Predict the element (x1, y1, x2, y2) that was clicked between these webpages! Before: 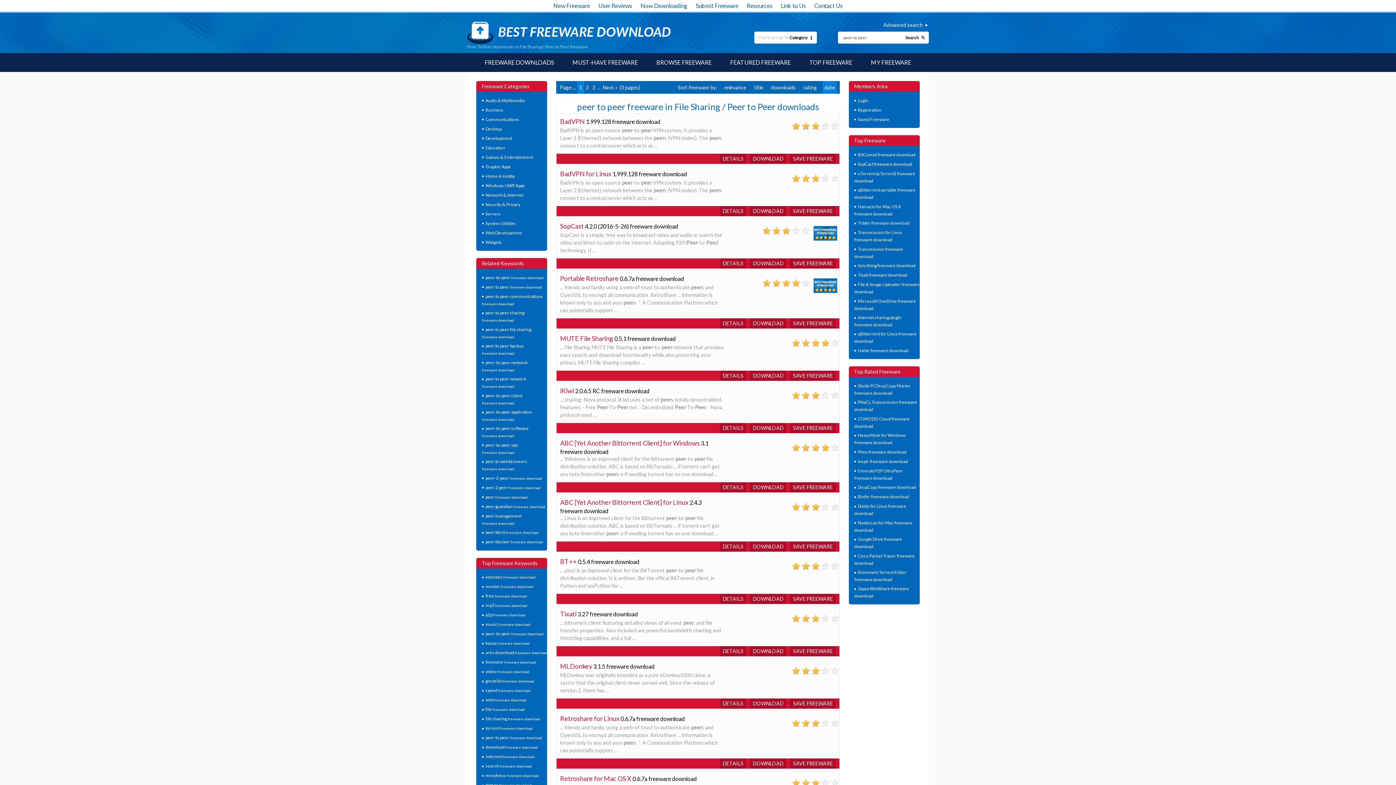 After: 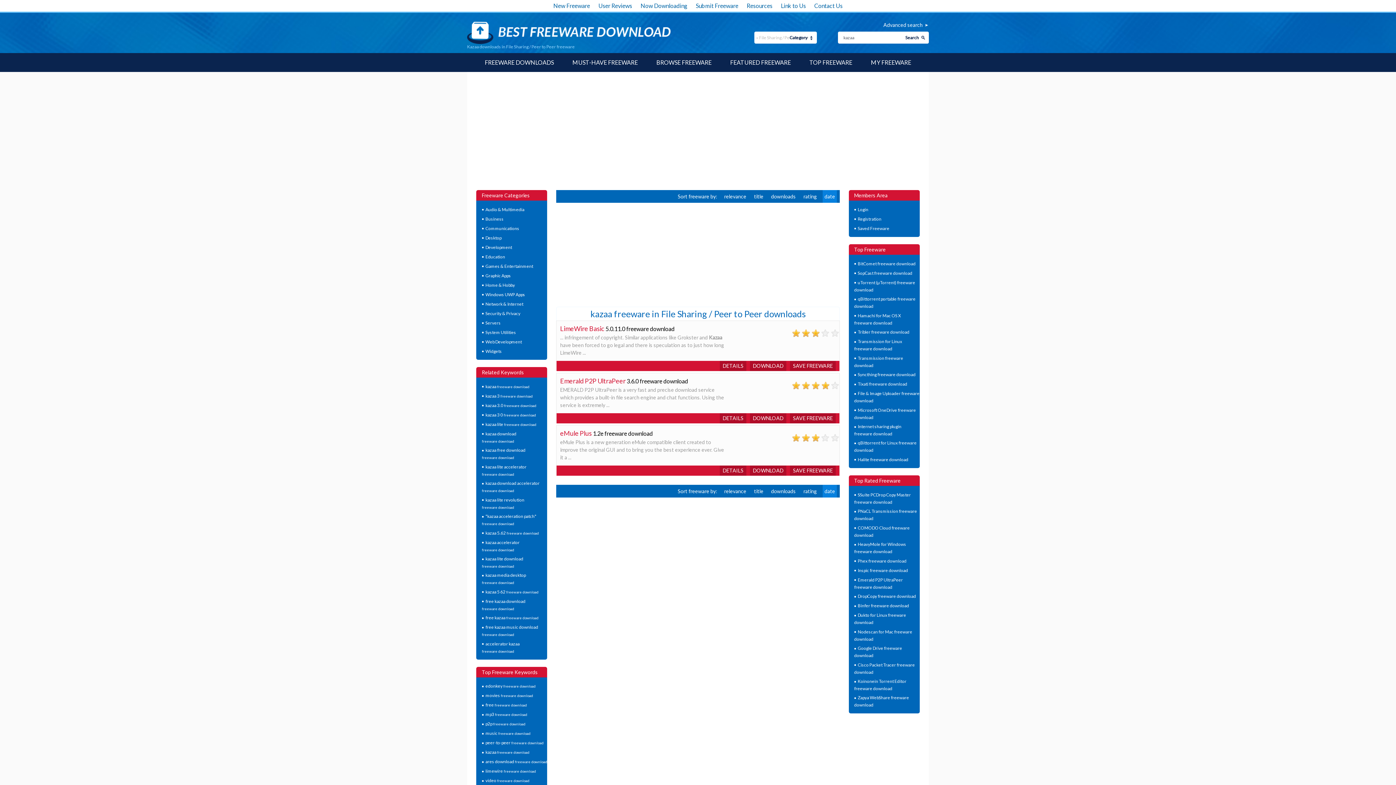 Action: label: kazaa 

freeware download bbox: (485, 640, 529, 646)